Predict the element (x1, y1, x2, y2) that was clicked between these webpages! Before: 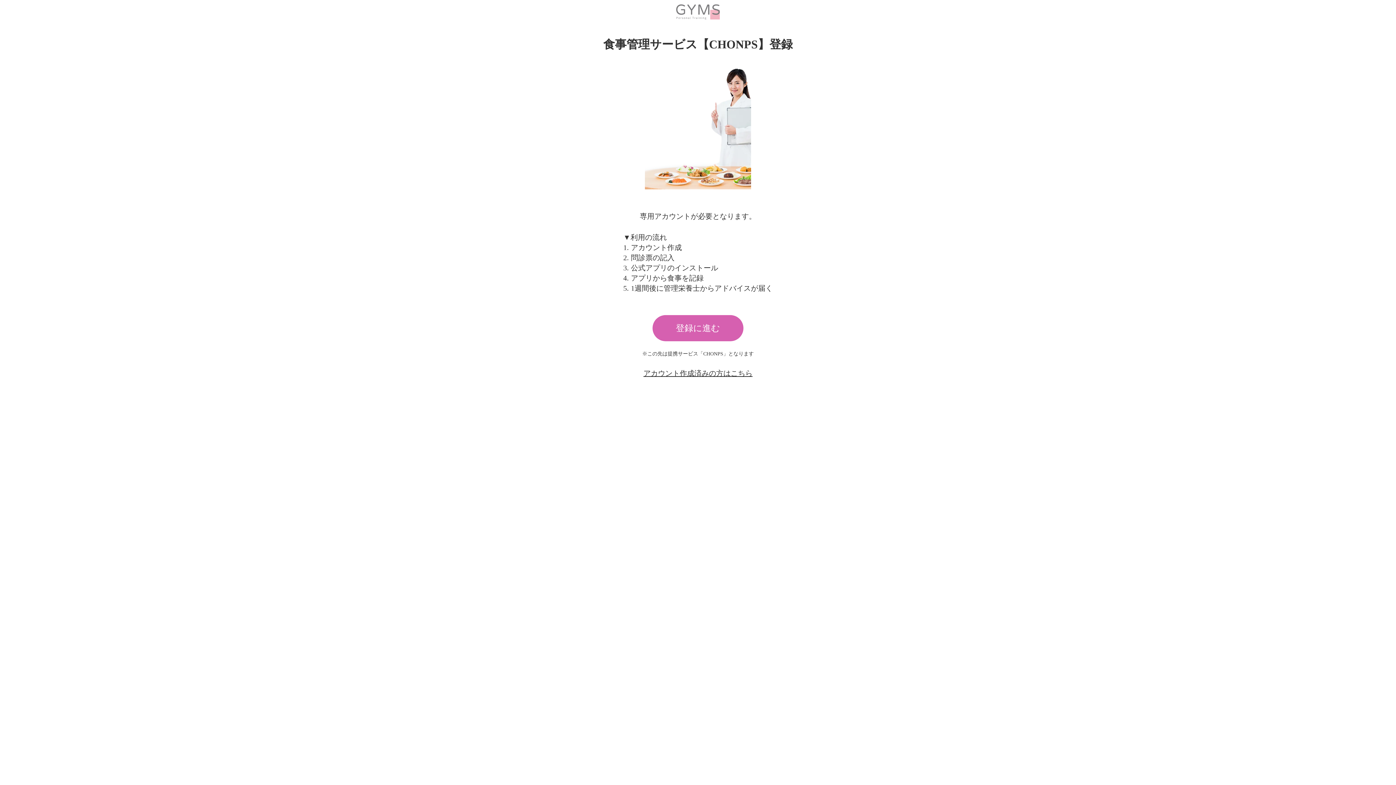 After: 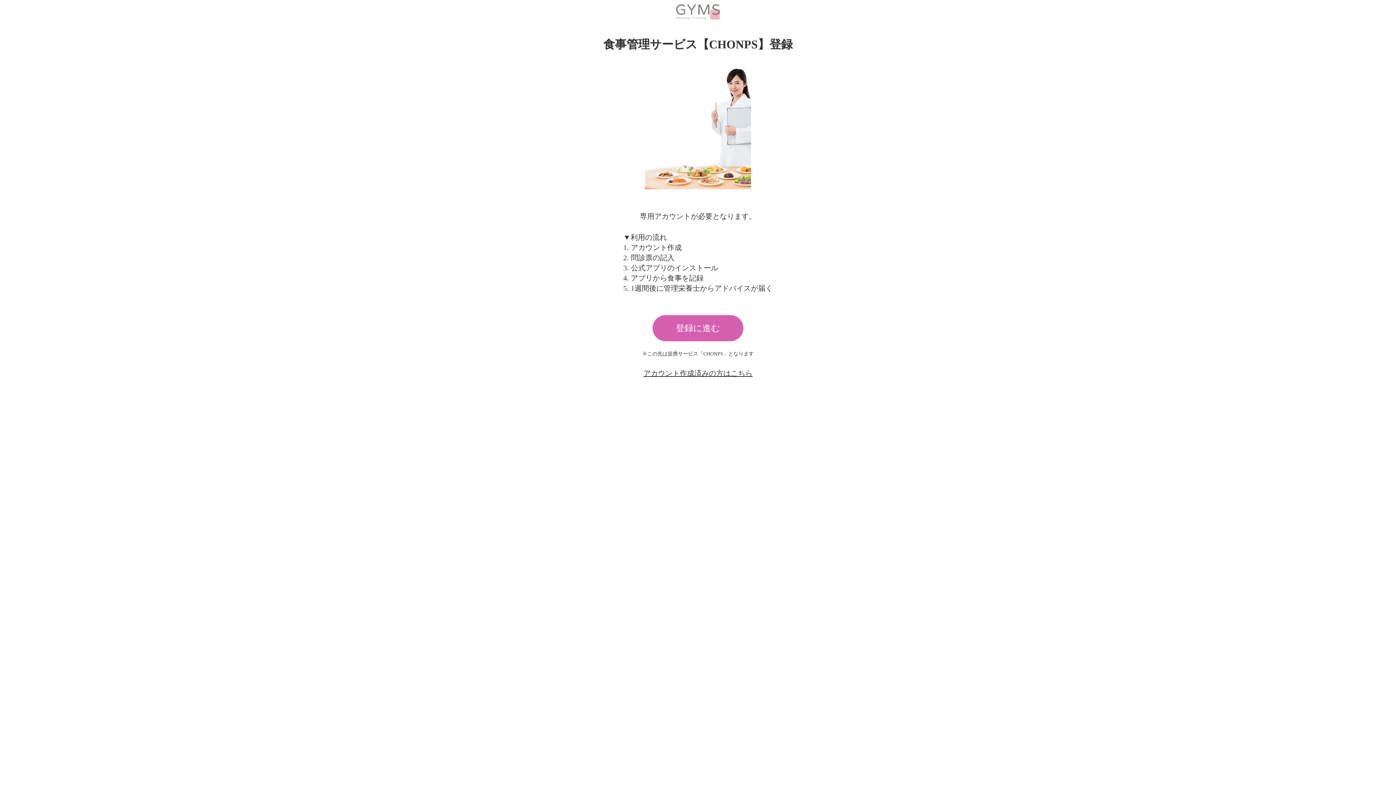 Action: label: アカウント作成済みの方はこちら bbox: (643, 368, 752, 378)